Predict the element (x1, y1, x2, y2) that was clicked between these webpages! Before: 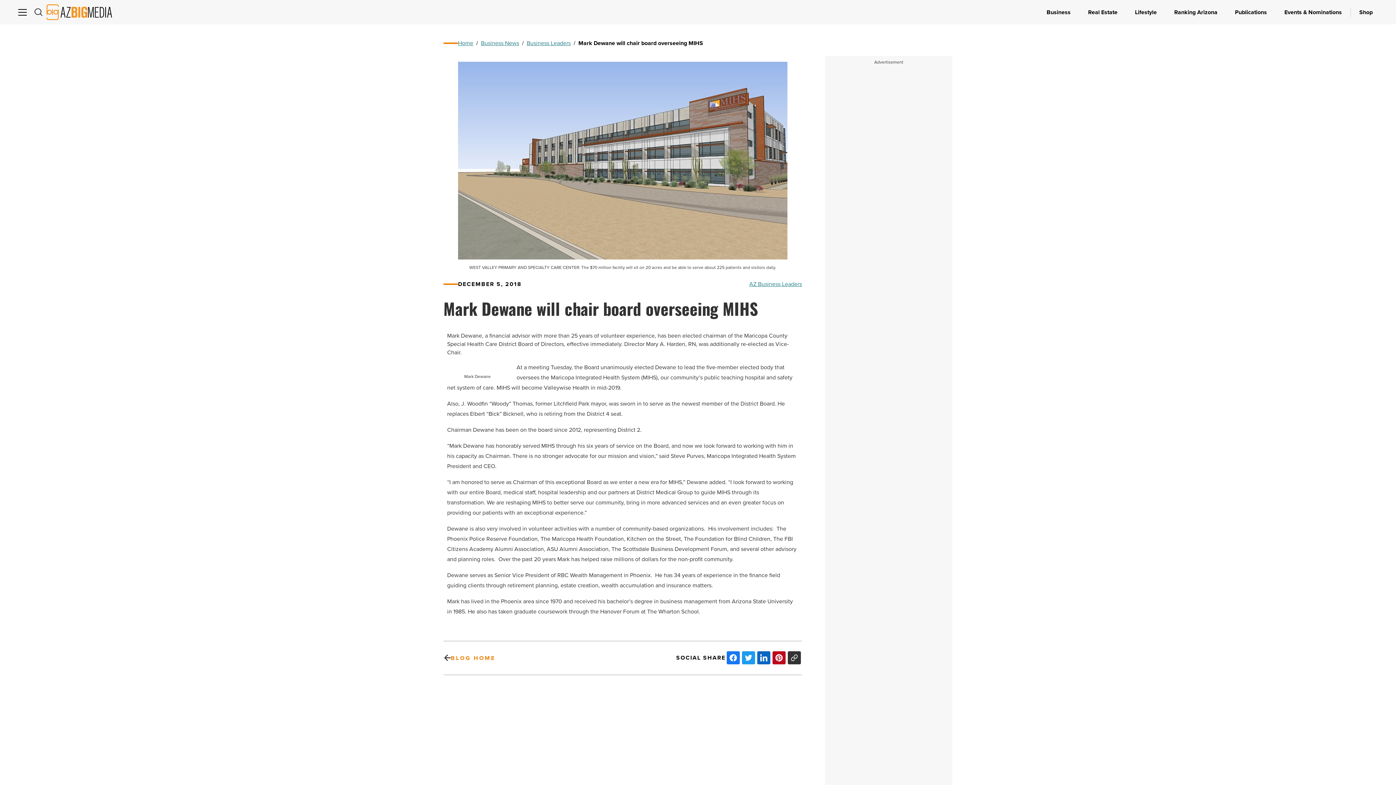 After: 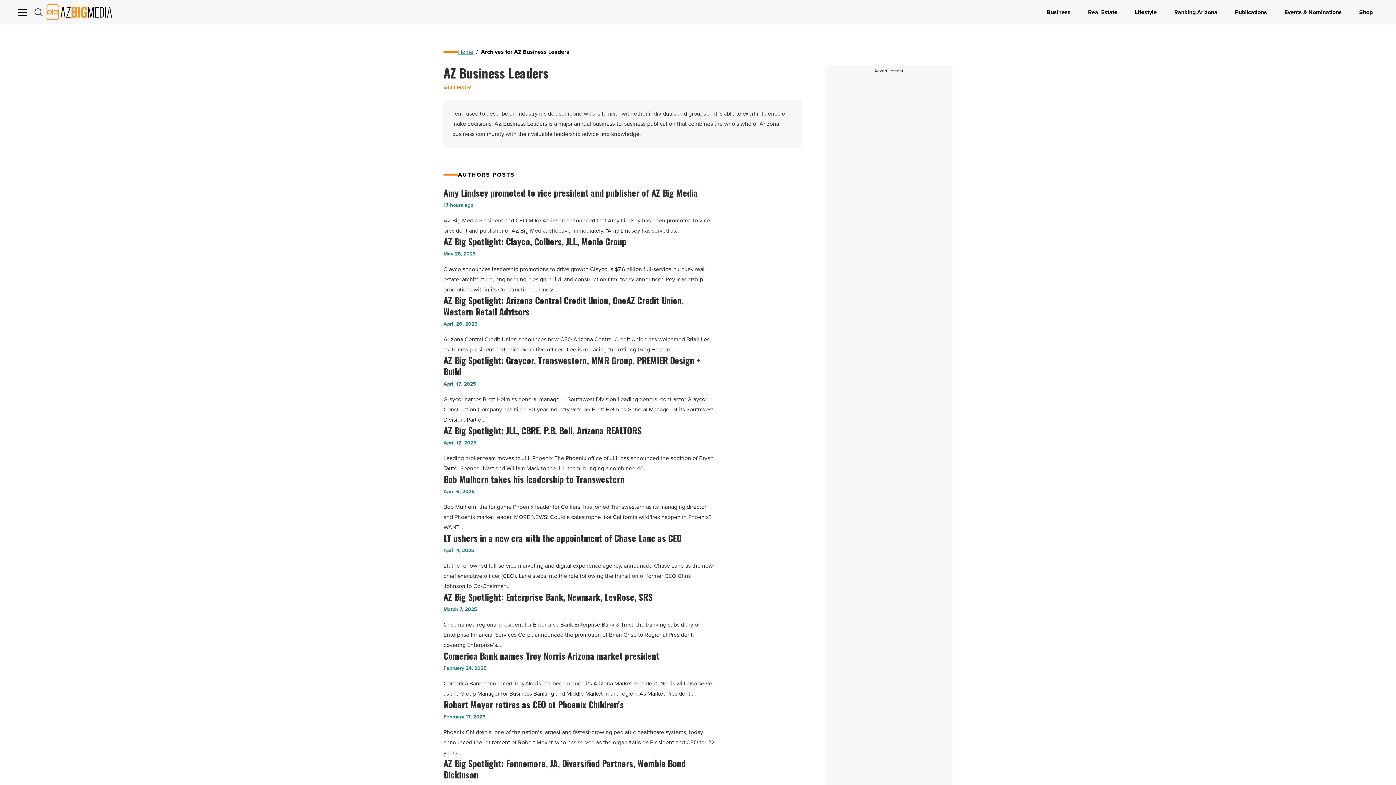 Action: label: AZ Business Leaders bbox: (749, 311, 802, 322)